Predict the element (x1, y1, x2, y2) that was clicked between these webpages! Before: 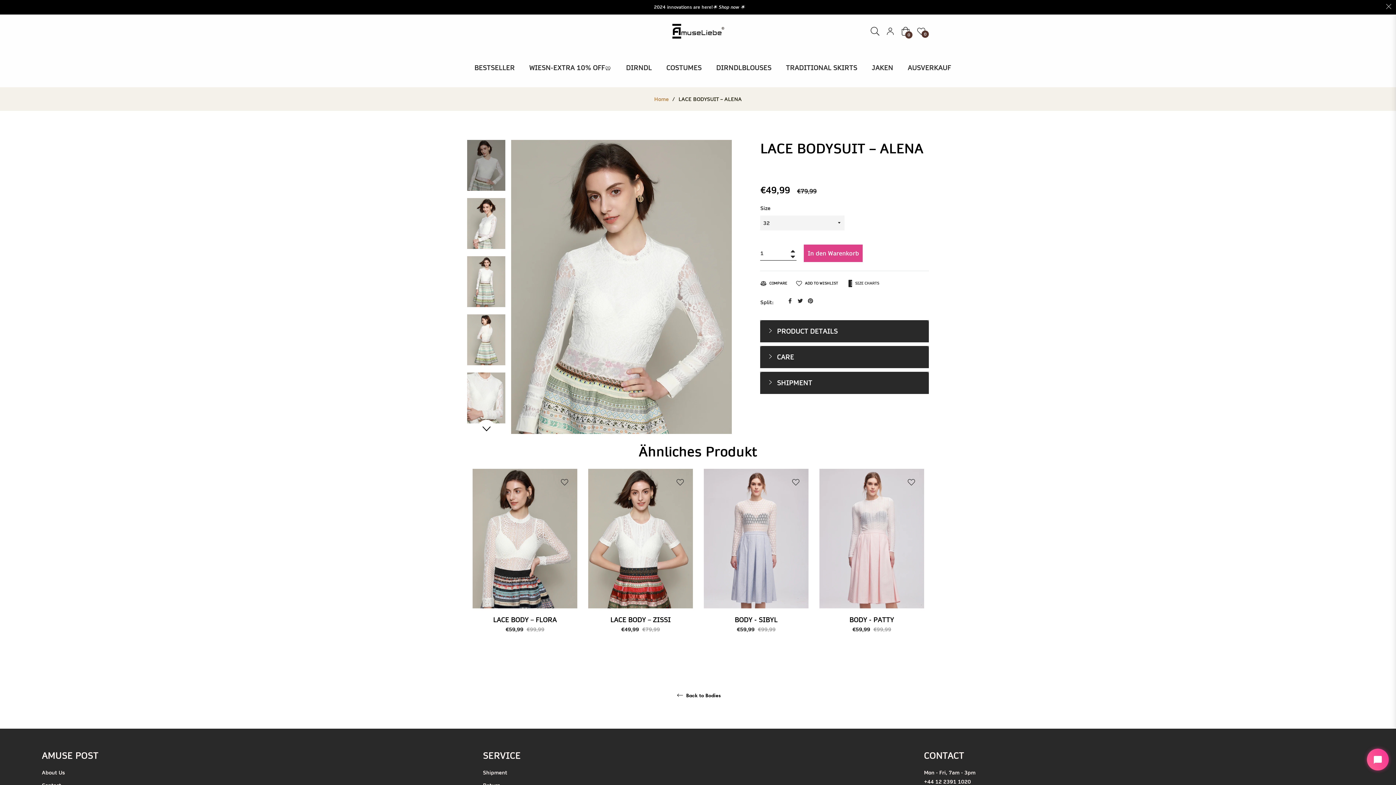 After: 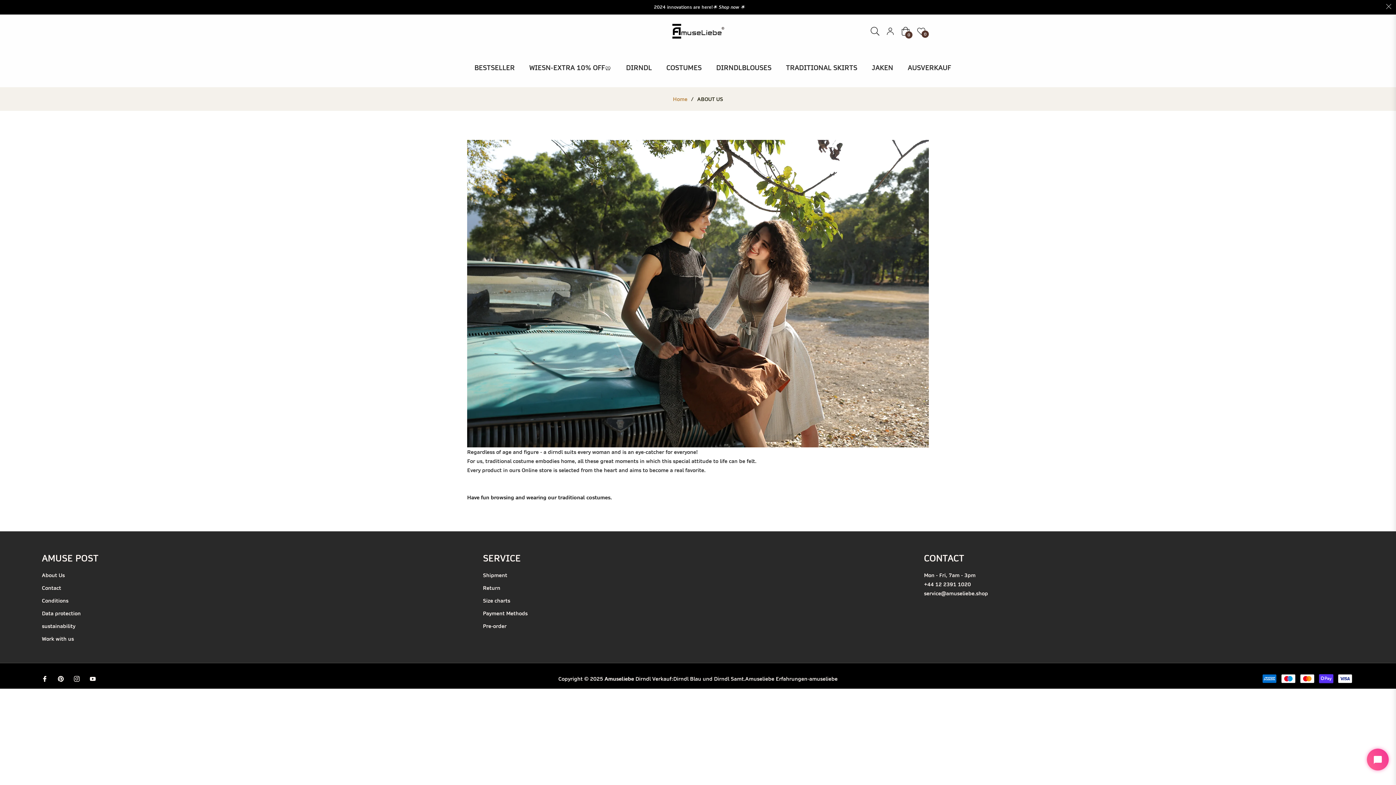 Action: label: About Us bbox: (41, 769, 64, 776)